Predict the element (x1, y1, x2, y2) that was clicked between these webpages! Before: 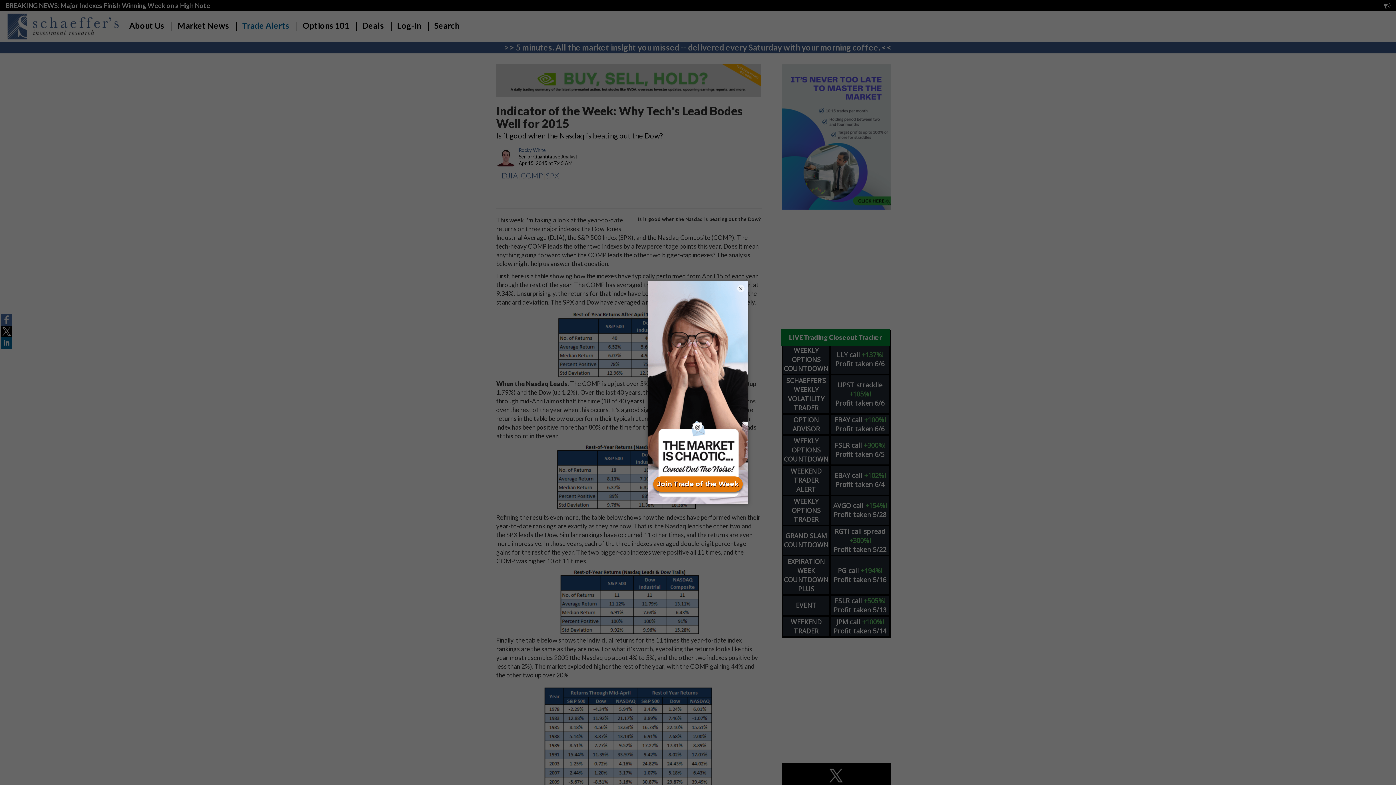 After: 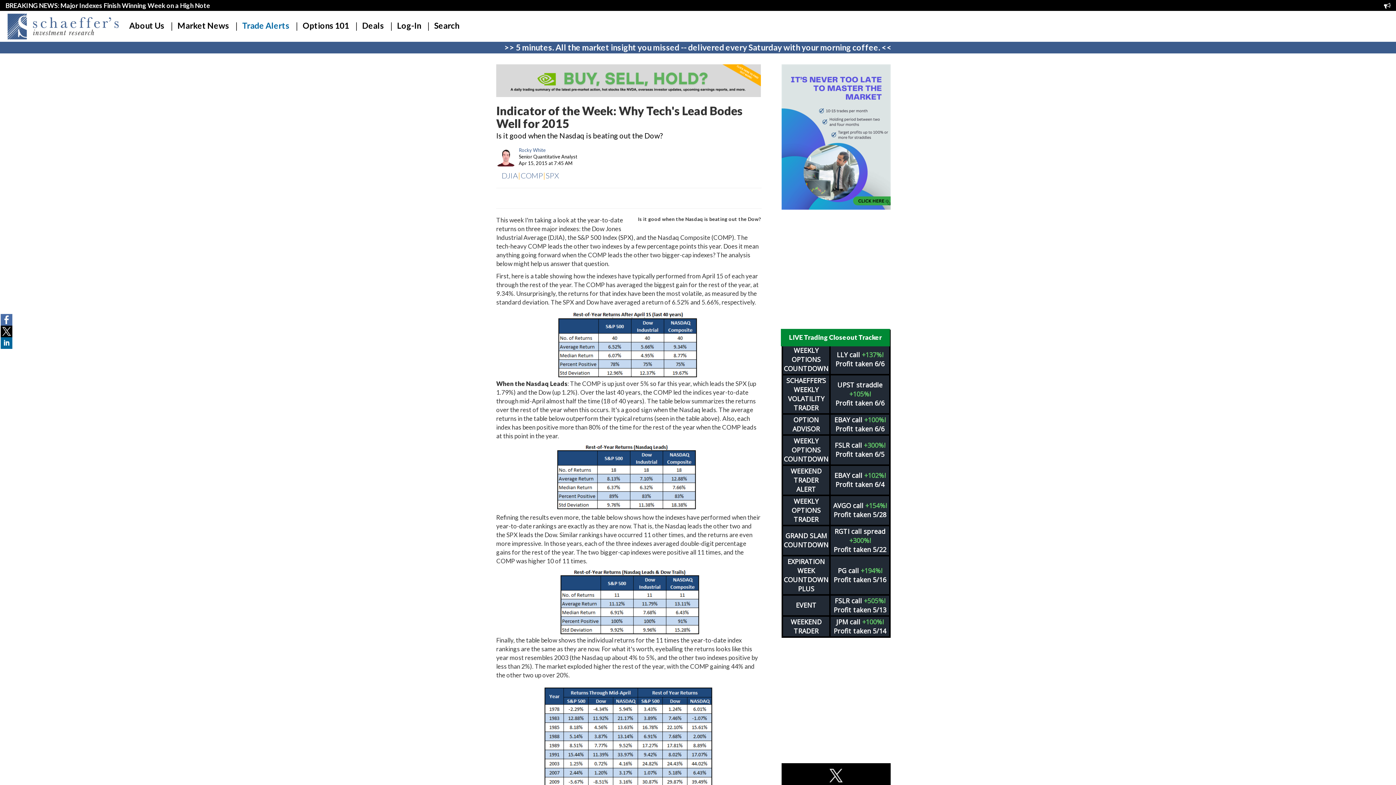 Action: bbox: (737, 284, 744, 292) label: ×